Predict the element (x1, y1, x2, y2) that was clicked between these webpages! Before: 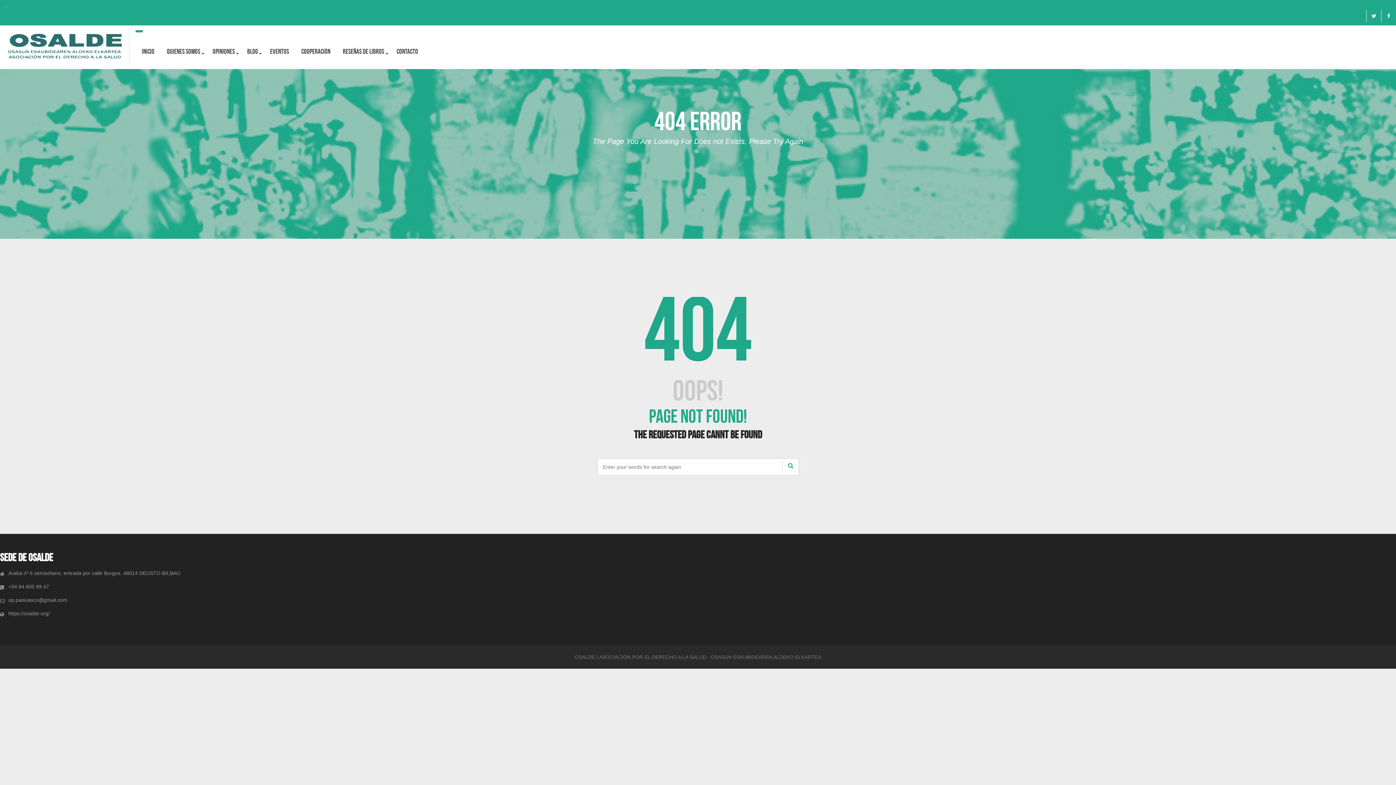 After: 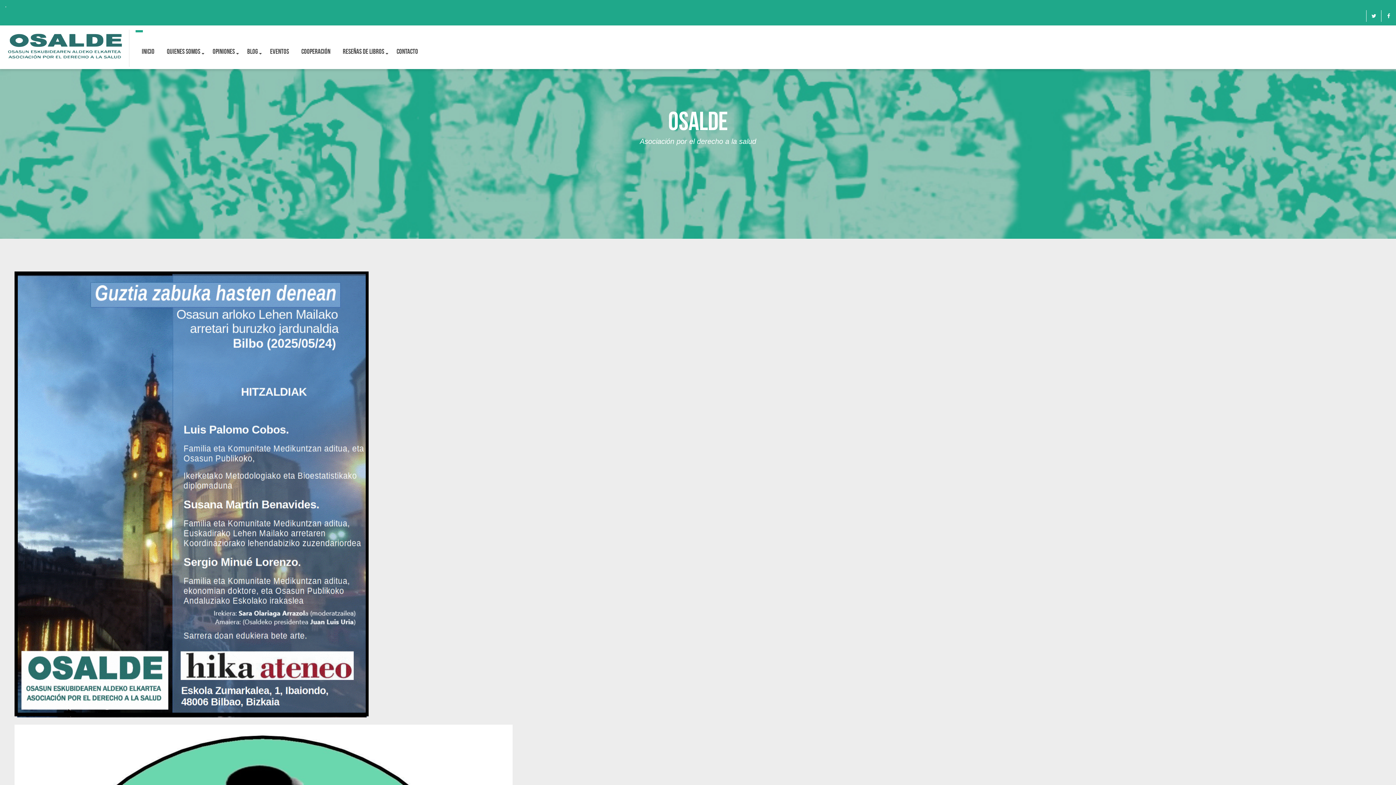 Action: bbox: (1, 60, 129, 65)